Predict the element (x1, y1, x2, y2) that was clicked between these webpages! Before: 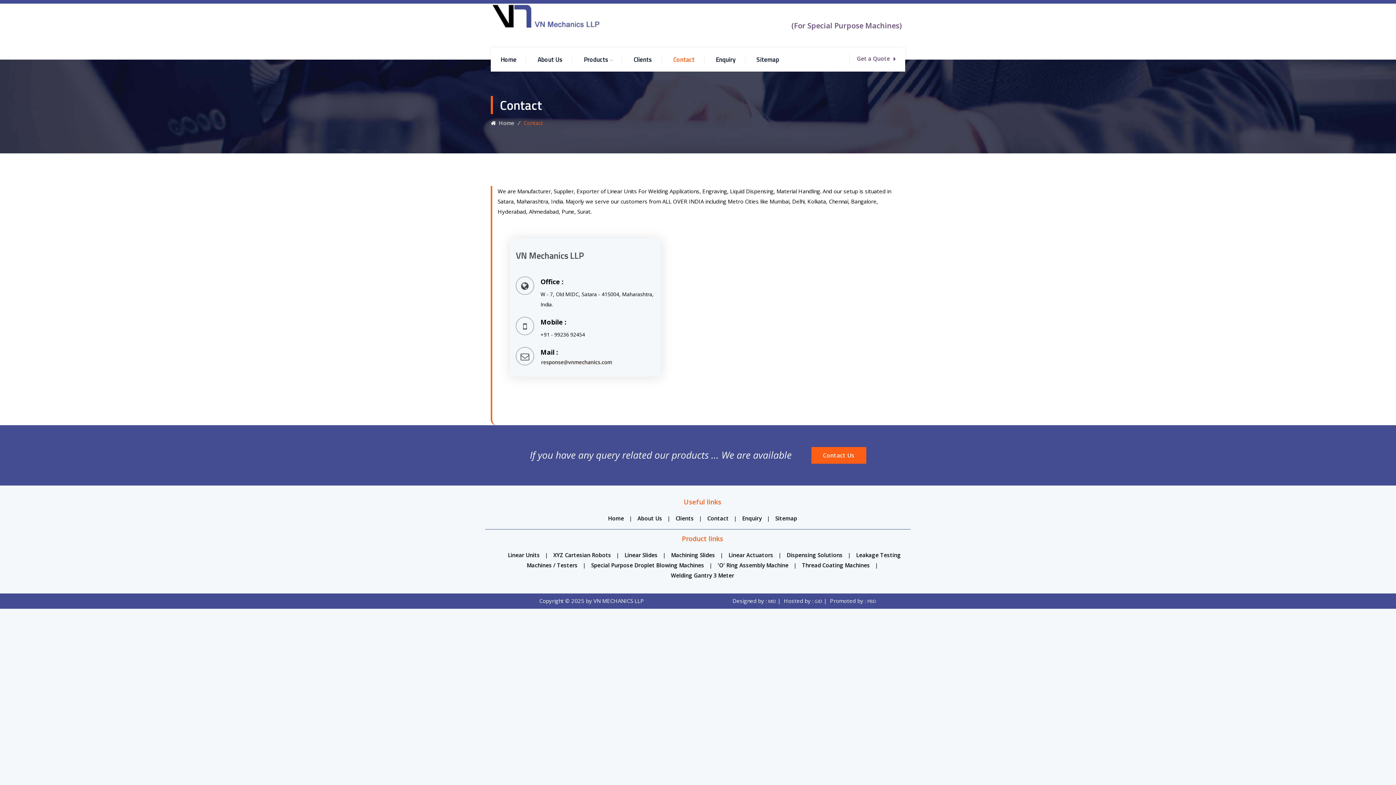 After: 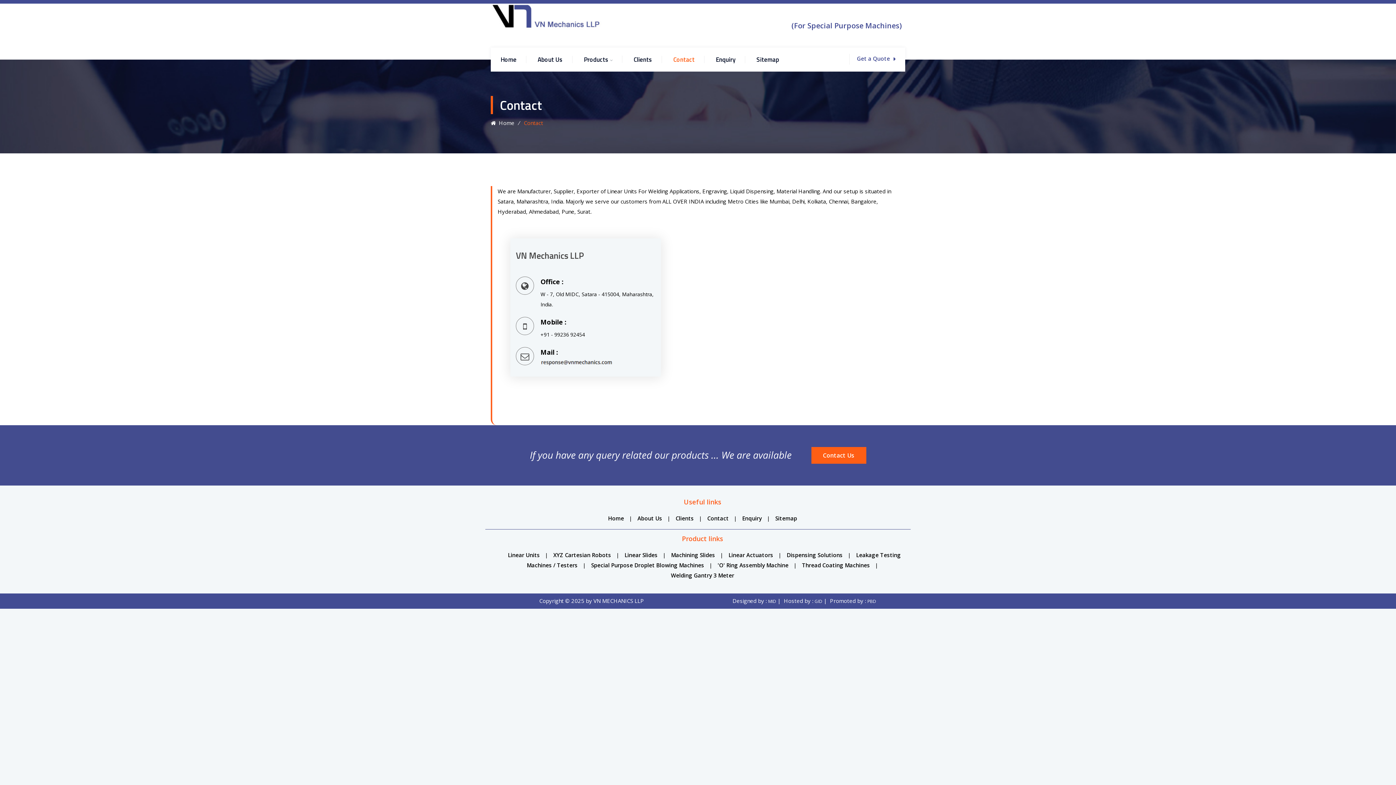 Action: bbox: (788, 20, 905, 30) label: (For Special Purpose Machines)